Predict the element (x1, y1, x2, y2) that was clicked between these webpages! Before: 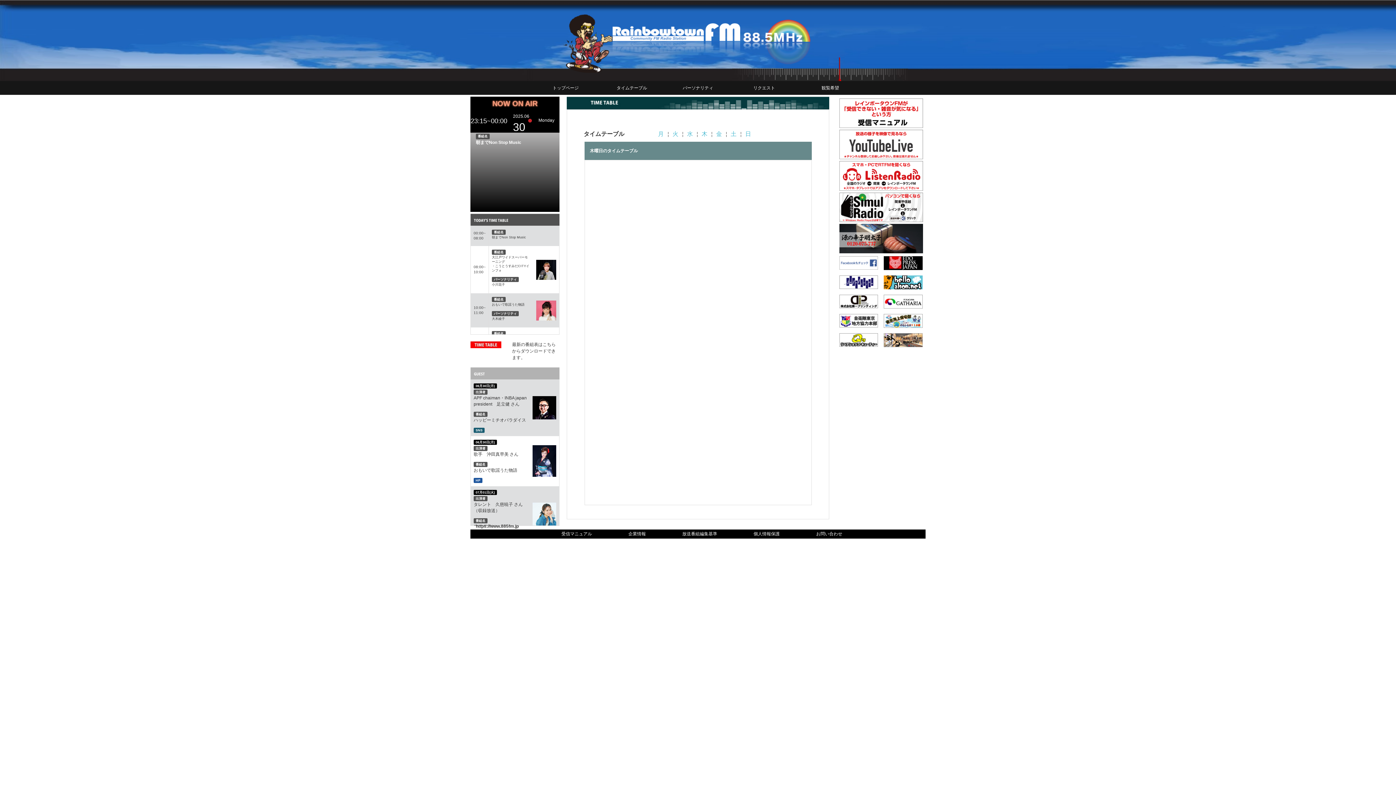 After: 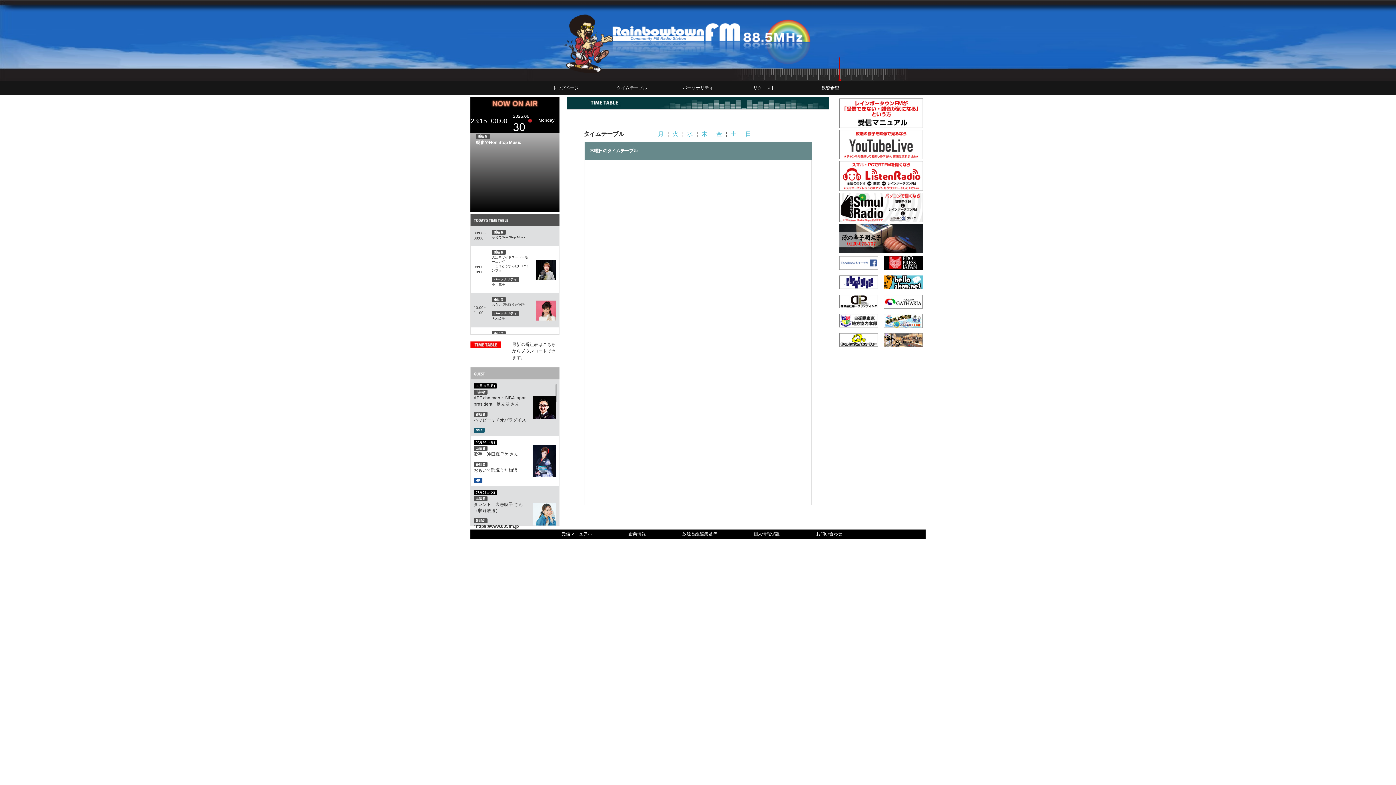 Action: label: HP bbox: (473, 478, 482, 483)